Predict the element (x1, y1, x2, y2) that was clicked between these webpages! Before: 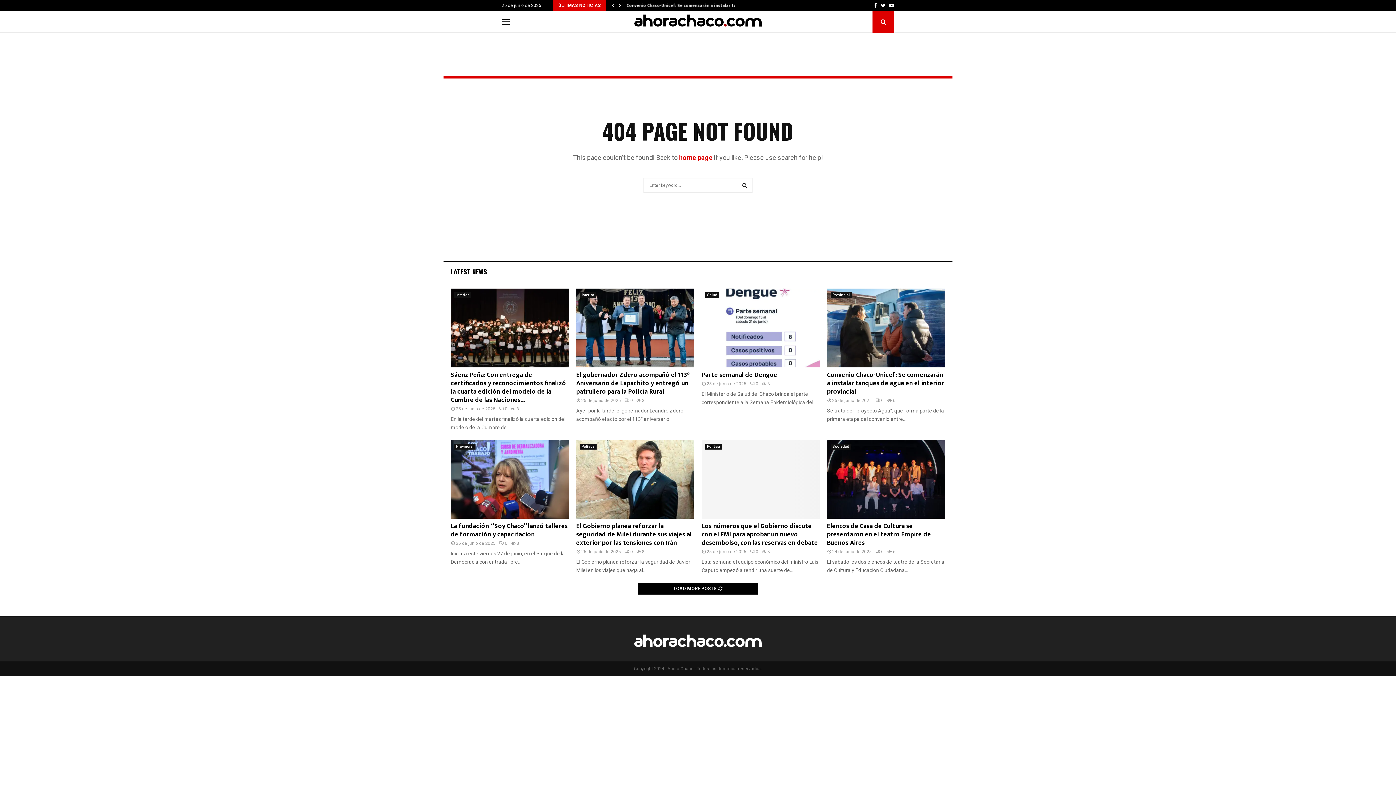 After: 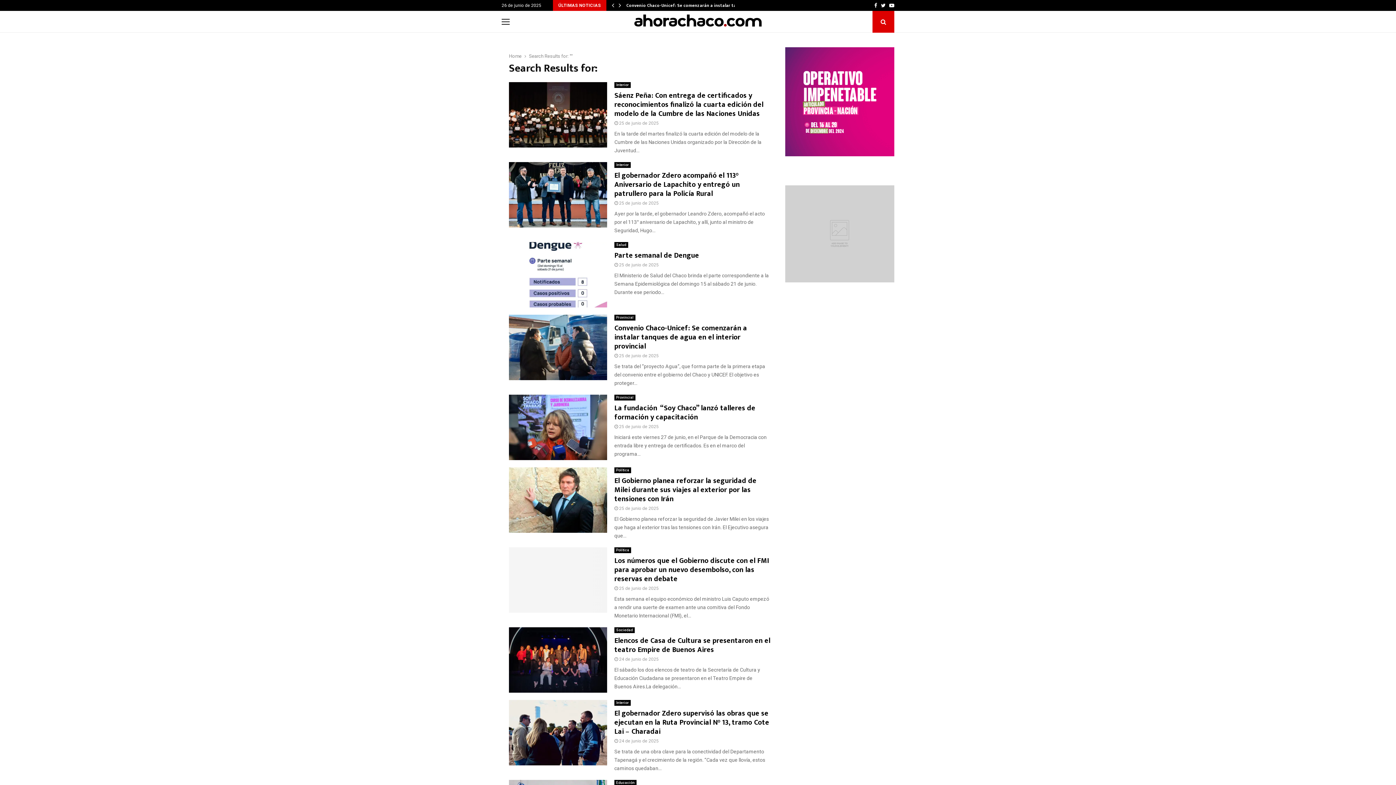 Action: label: SEARCH bbox: (737, 178, 752, 192)